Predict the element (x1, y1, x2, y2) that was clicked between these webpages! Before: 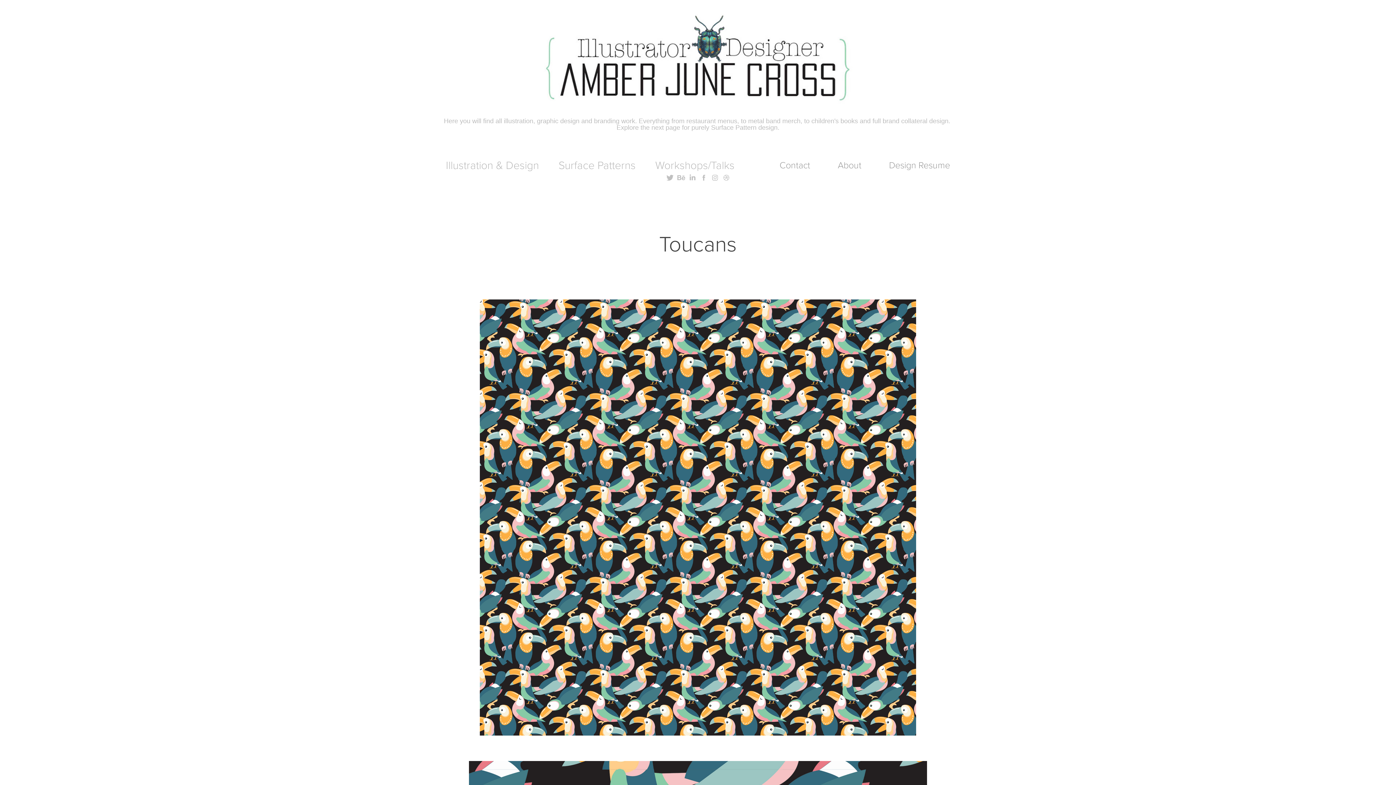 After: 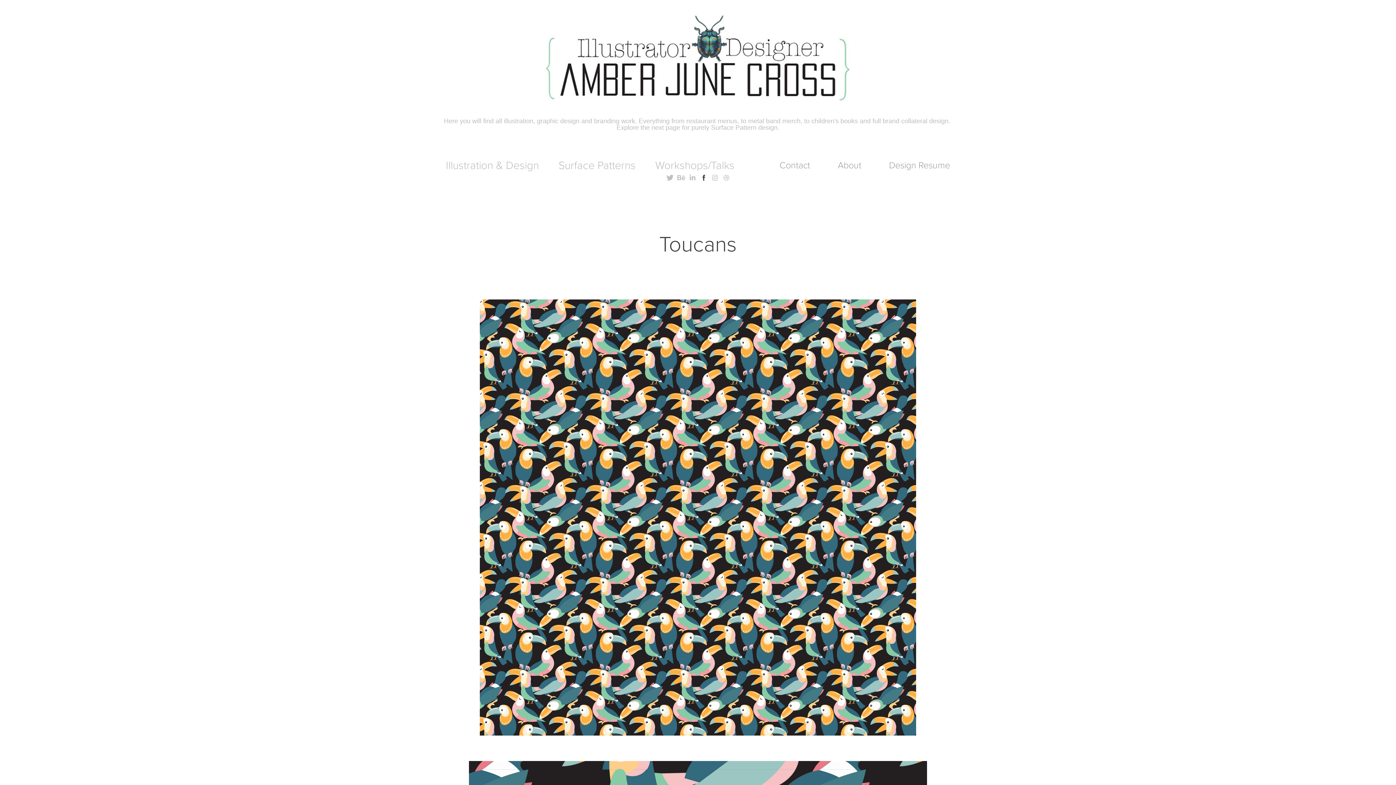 Action: bbox: (698, 172, 709, 183)